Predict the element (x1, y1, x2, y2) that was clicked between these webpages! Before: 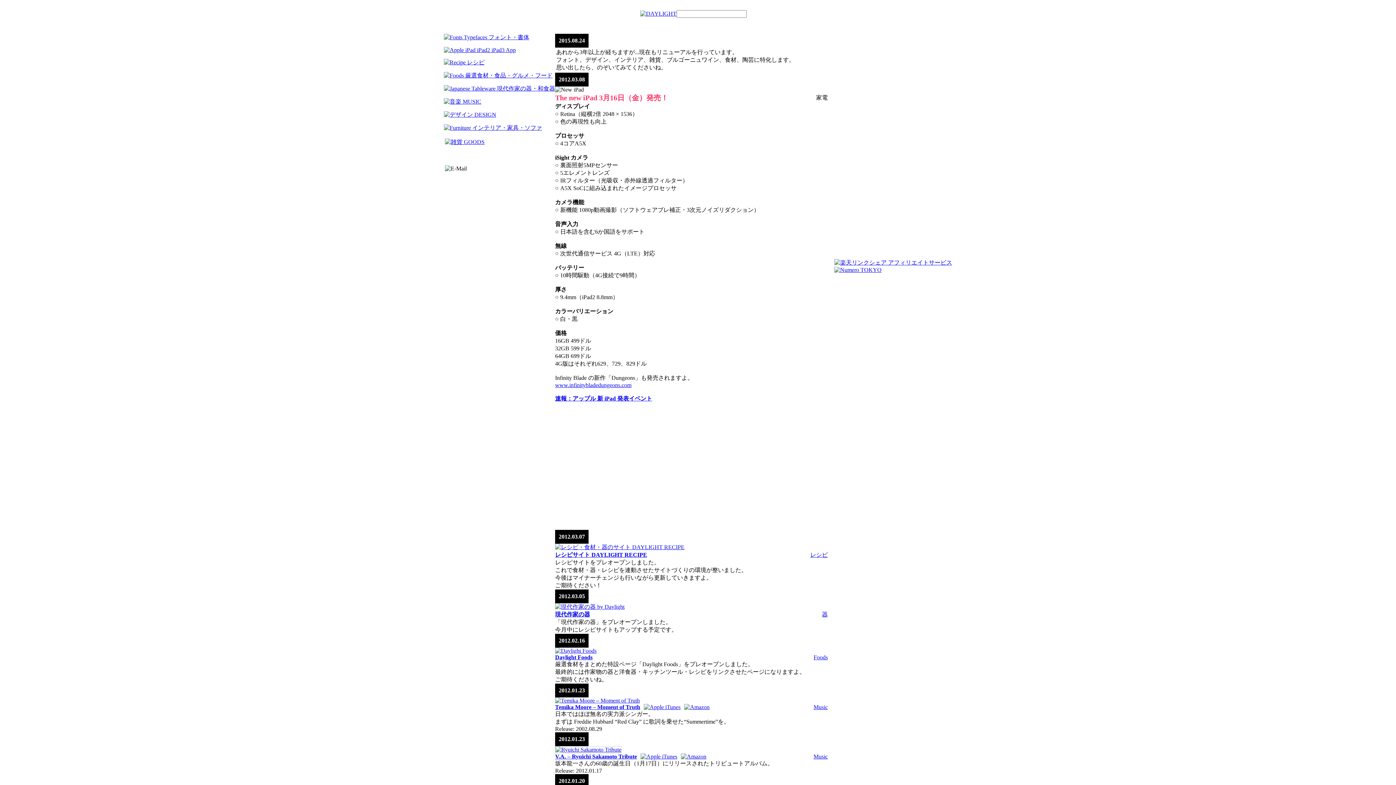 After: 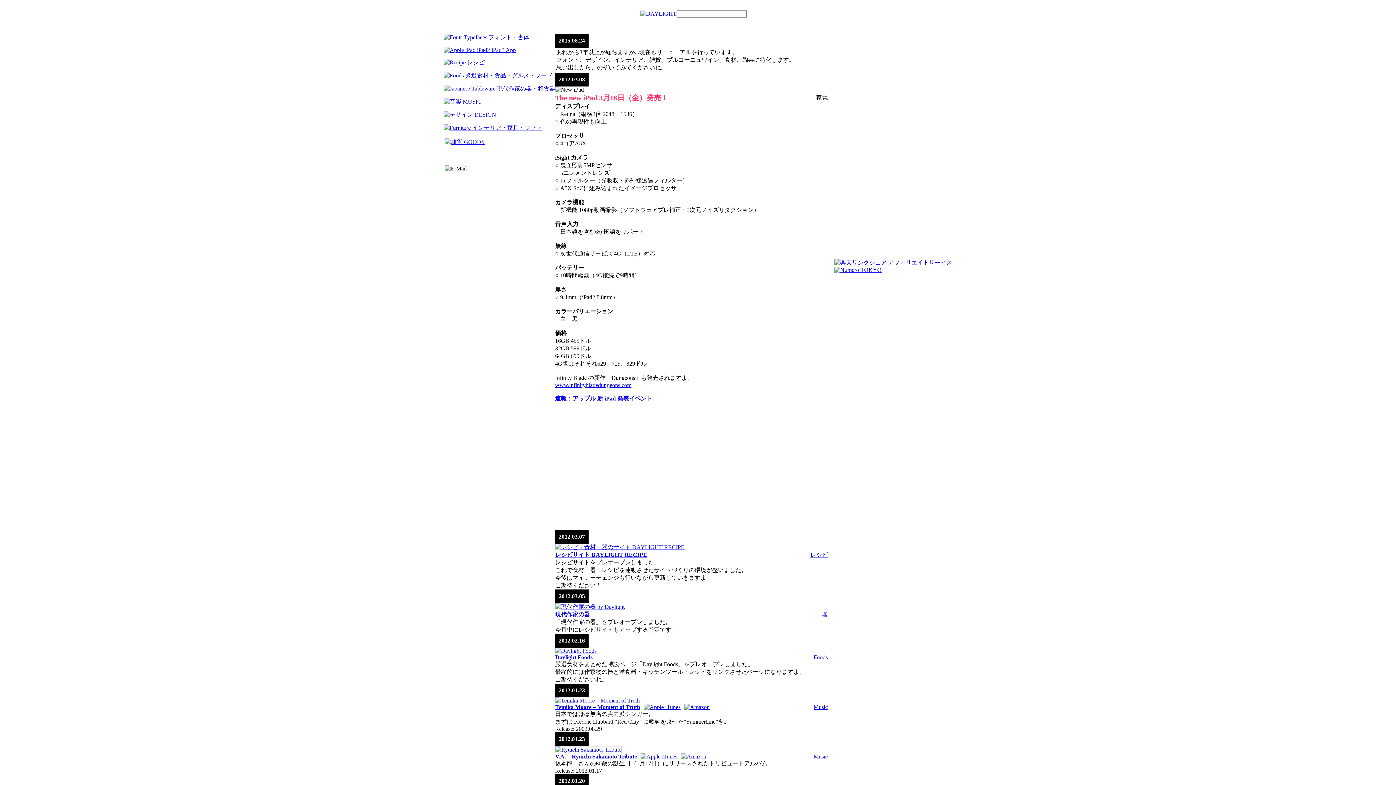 Action: label: V.A. – Ryuichi Sakamoto Tribute bbox: (555, 753, 637, 760)